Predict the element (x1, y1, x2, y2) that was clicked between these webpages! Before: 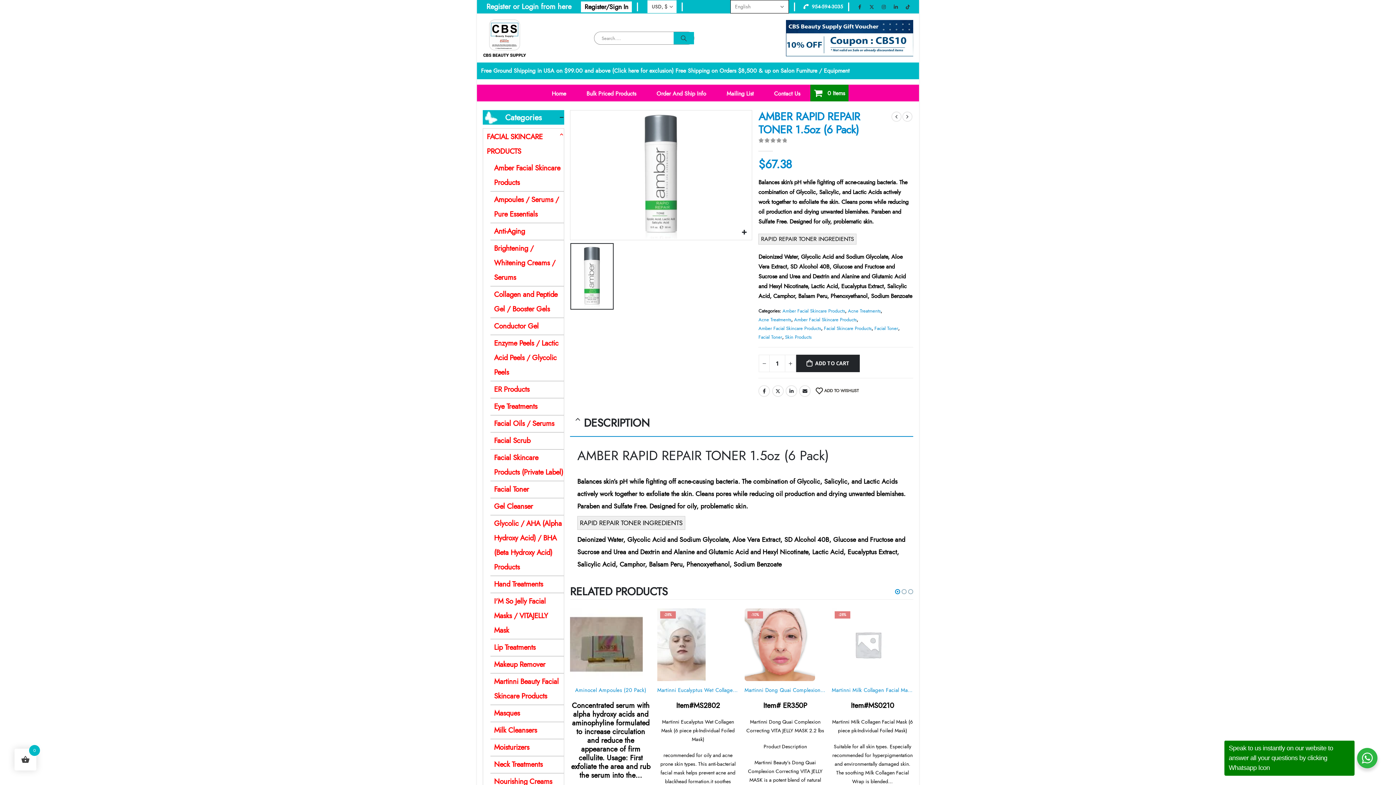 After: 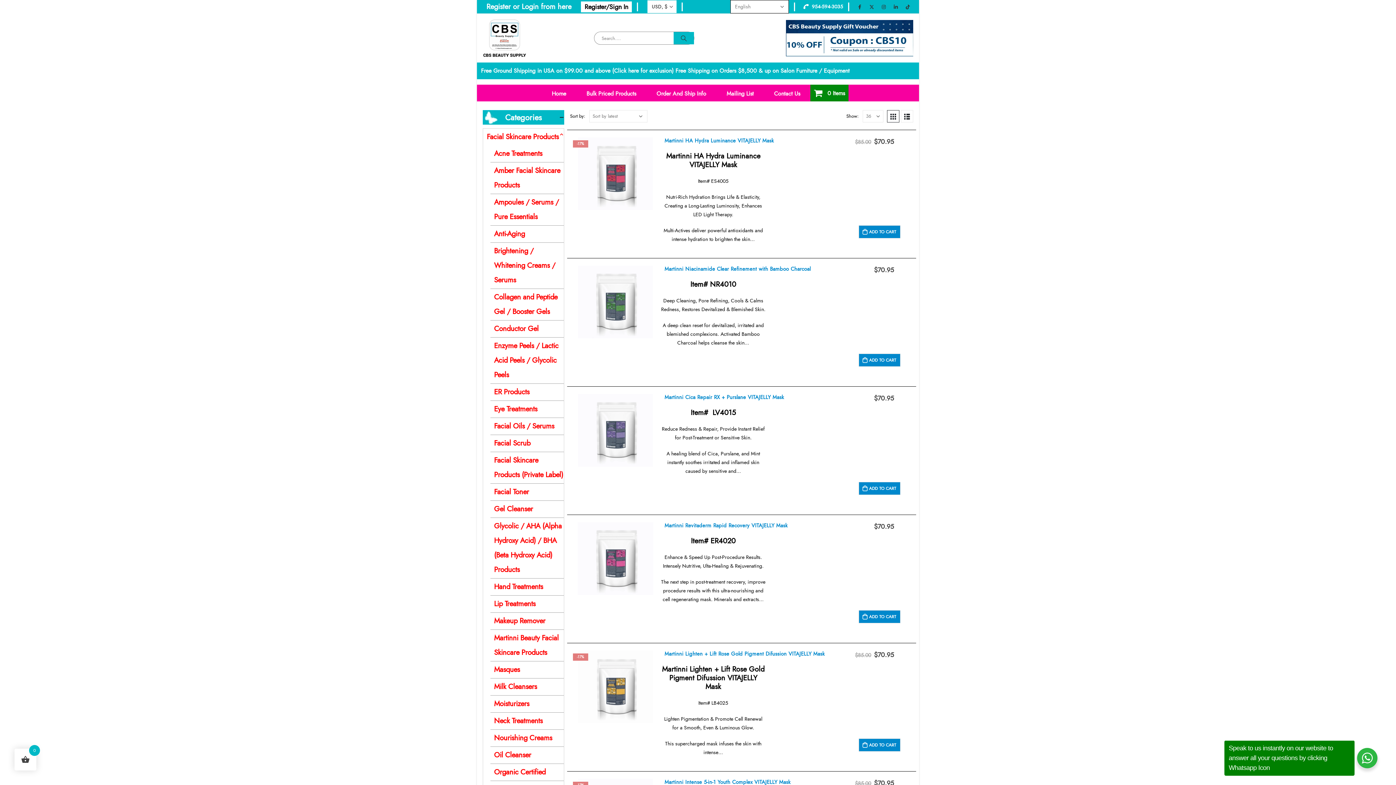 Action: bbox: (490, 593, 564, 639) label: I'M So Jelly Facial Masks / VITAJELLY Mask